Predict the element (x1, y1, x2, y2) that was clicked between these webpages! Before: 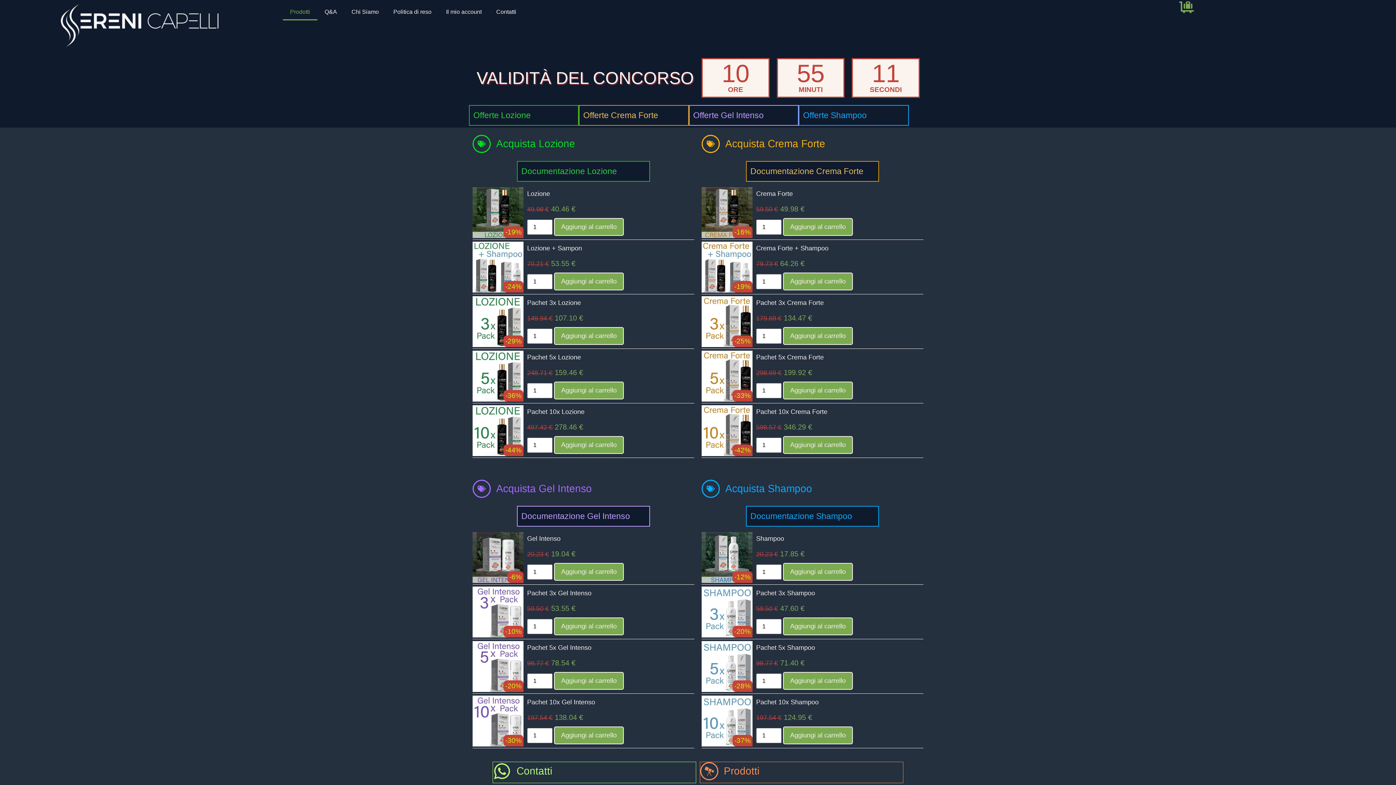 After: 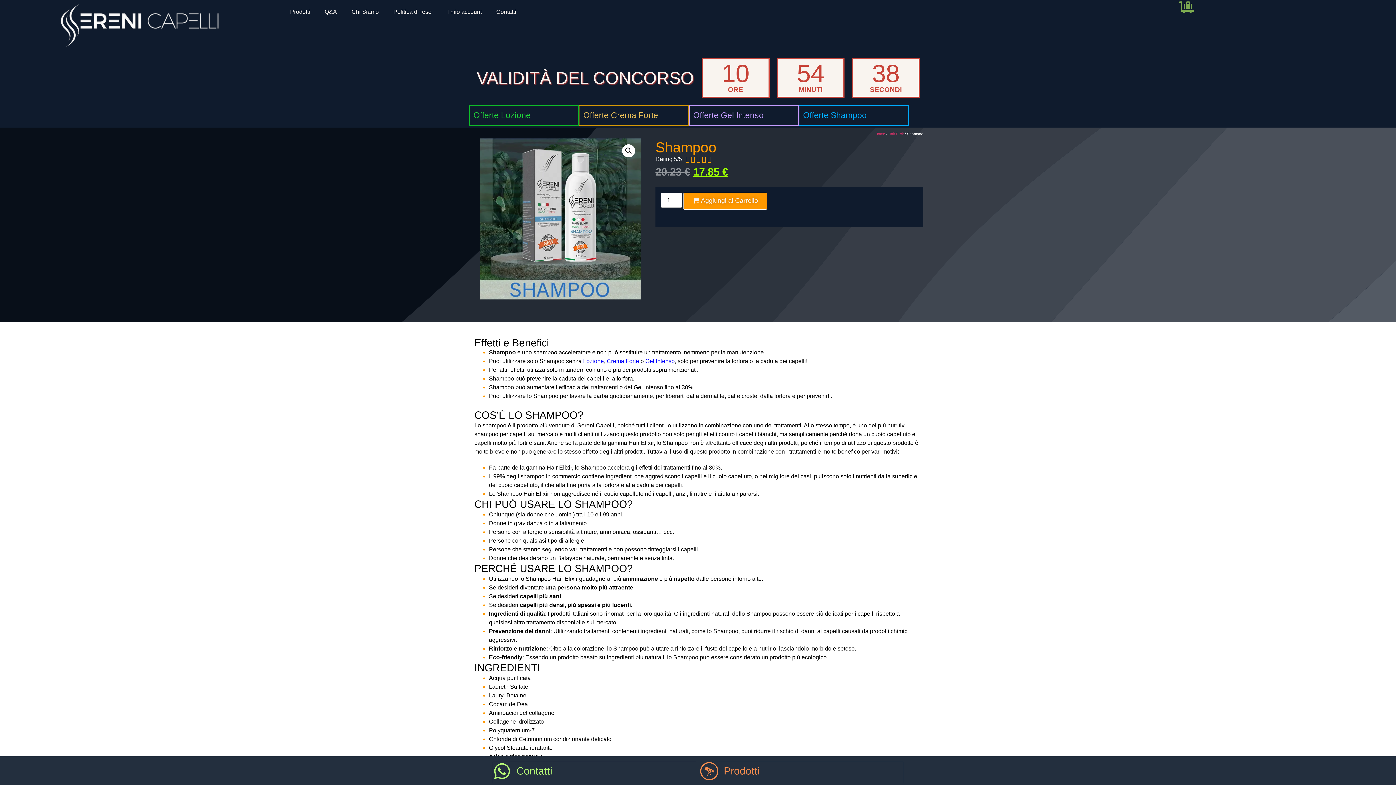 Action: bbox: (701, 554, 752, 560)